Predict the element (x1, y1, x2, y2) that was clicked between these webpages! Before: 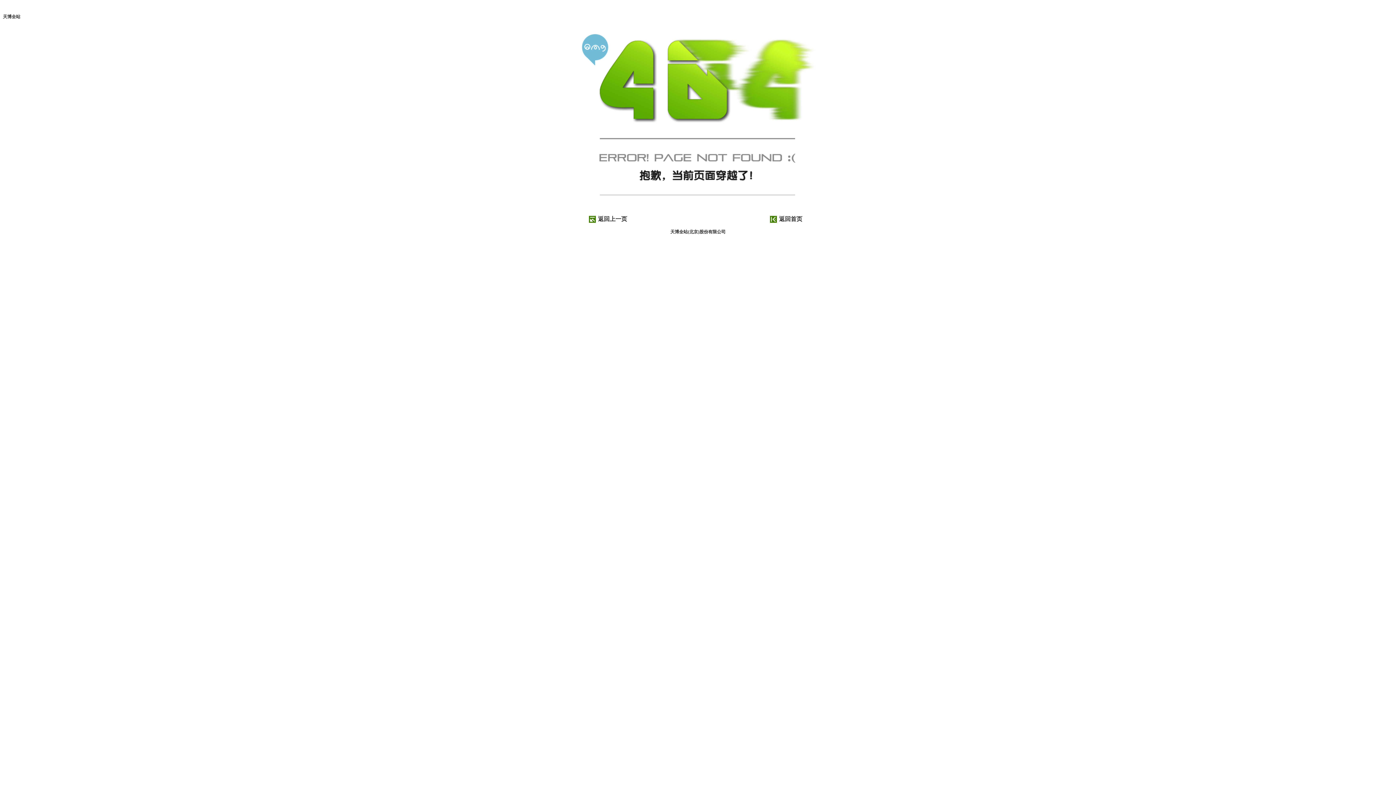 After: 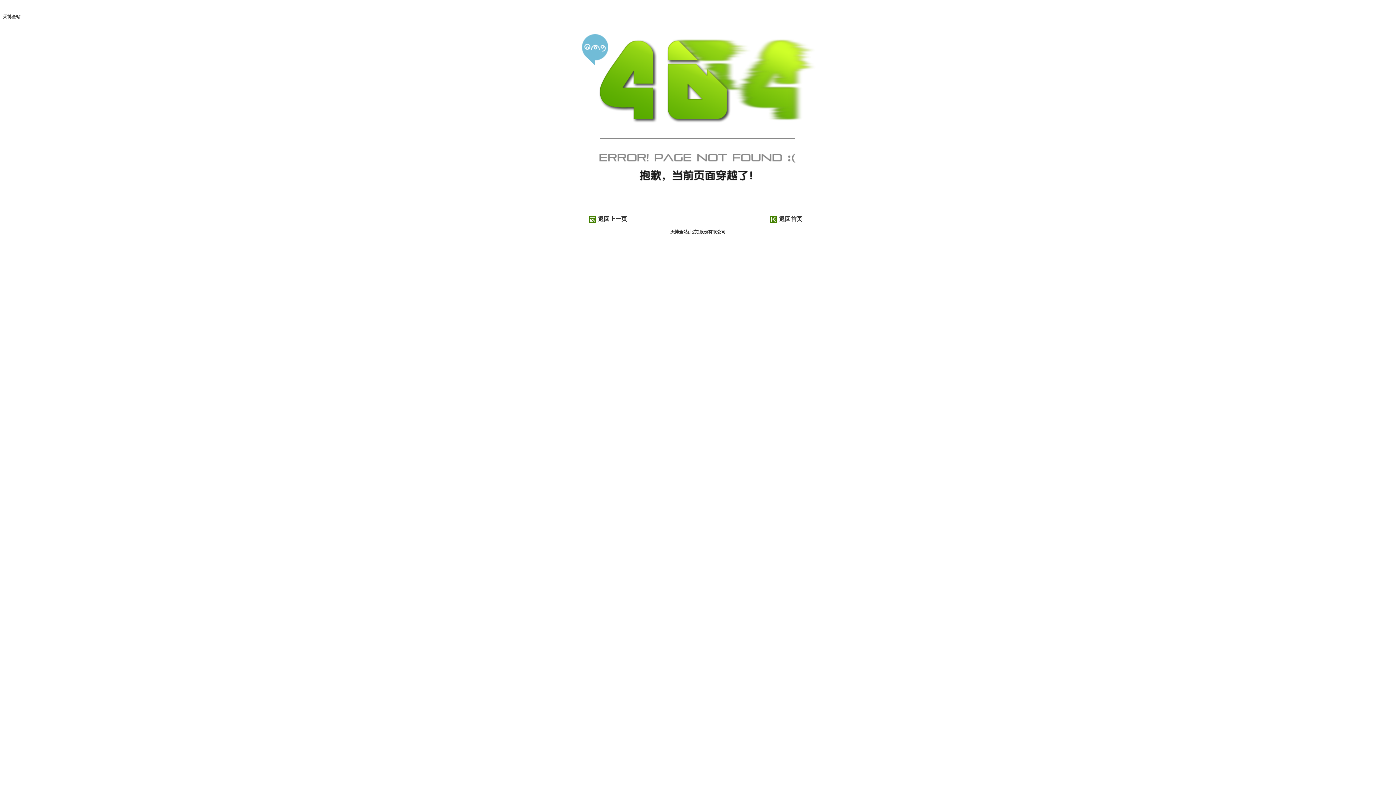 Action: label: 返回首页 bbox: (698, 210, 876, 228)